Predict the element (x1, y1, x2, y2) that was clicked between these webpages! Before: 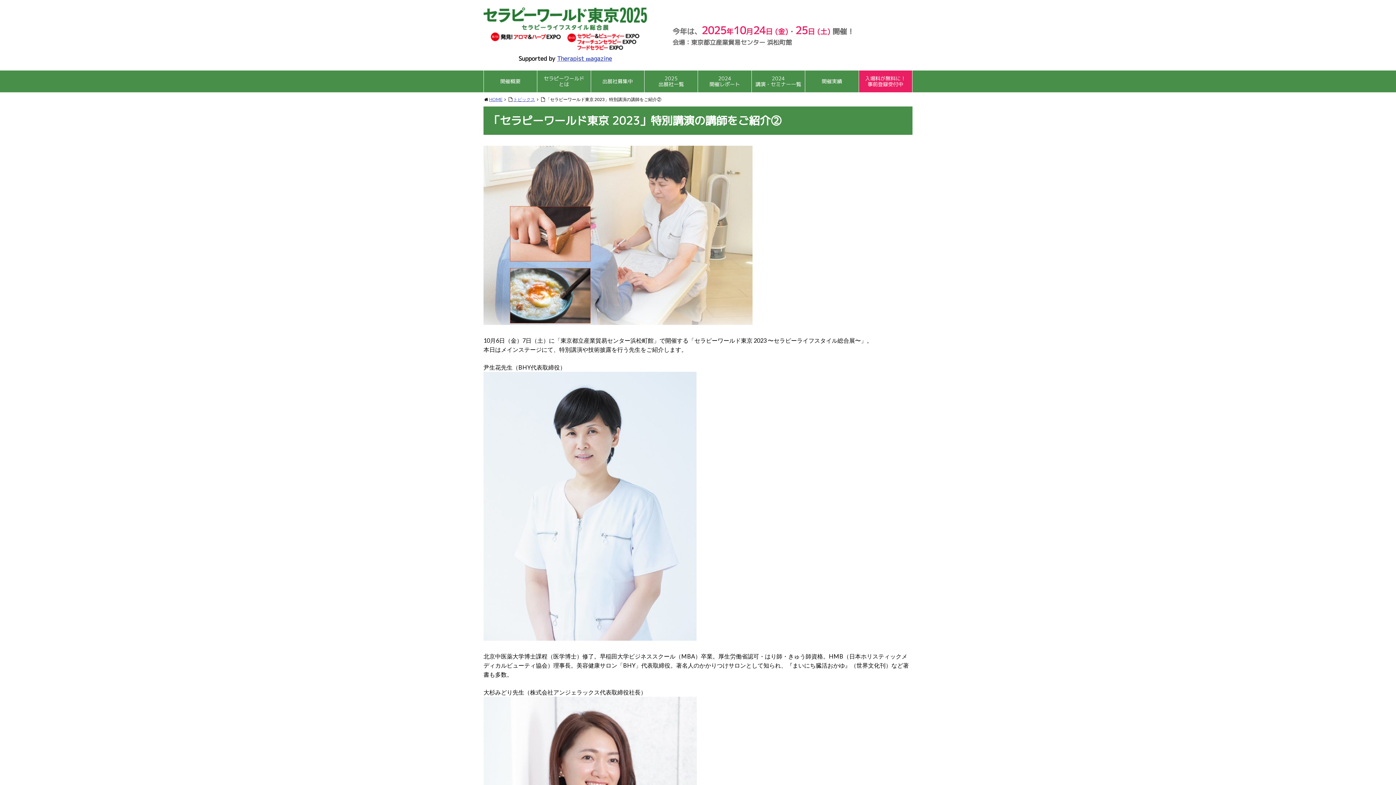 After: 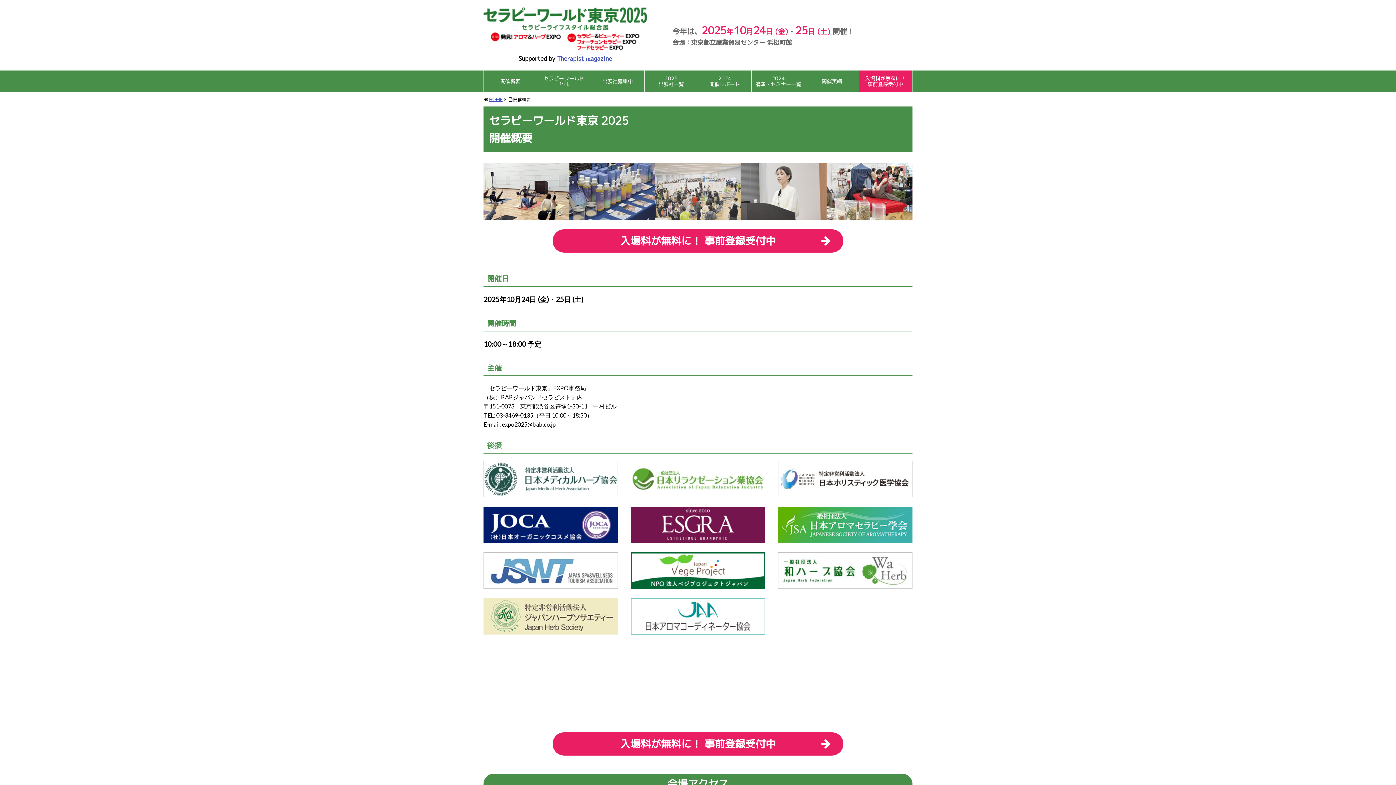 Action: label: 開催概要 bbox: (484, 70, 537, 92)